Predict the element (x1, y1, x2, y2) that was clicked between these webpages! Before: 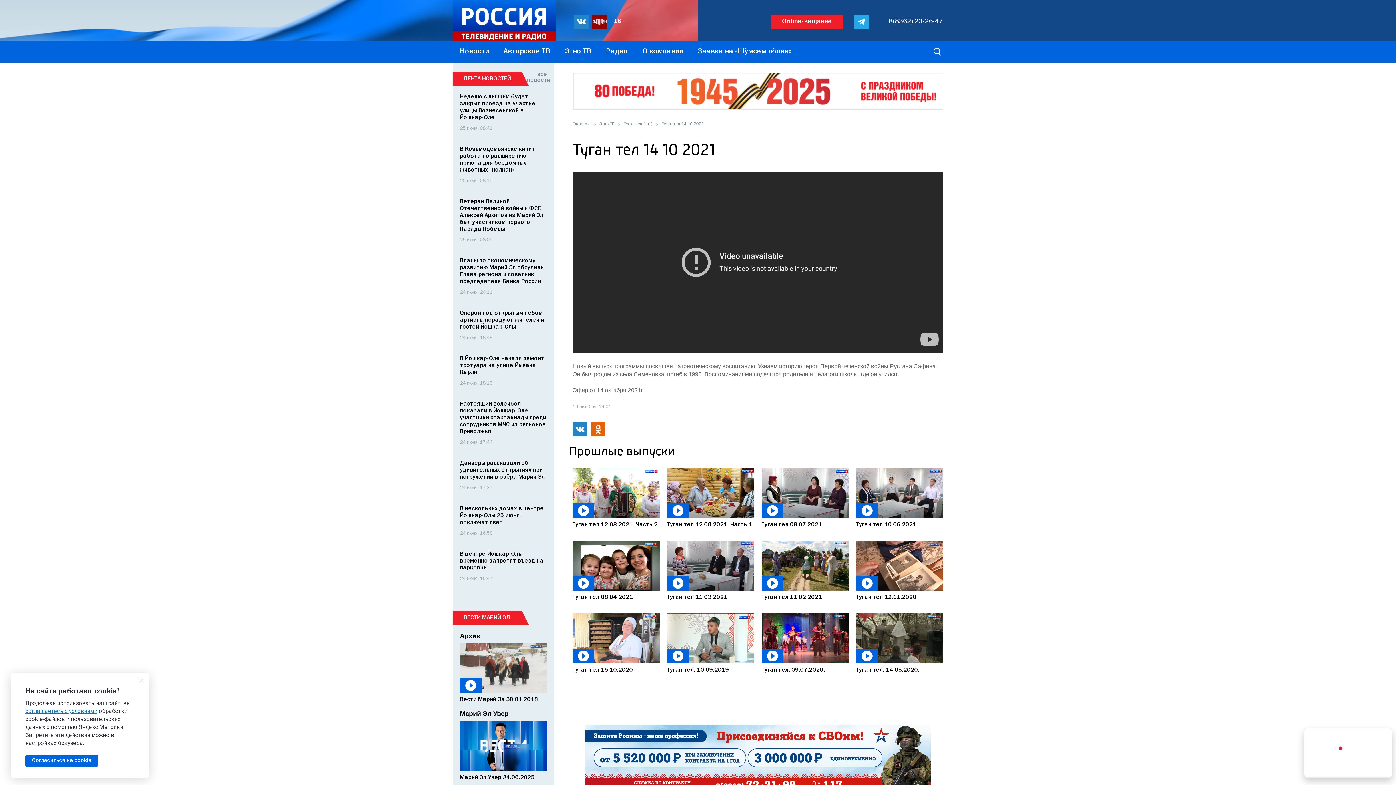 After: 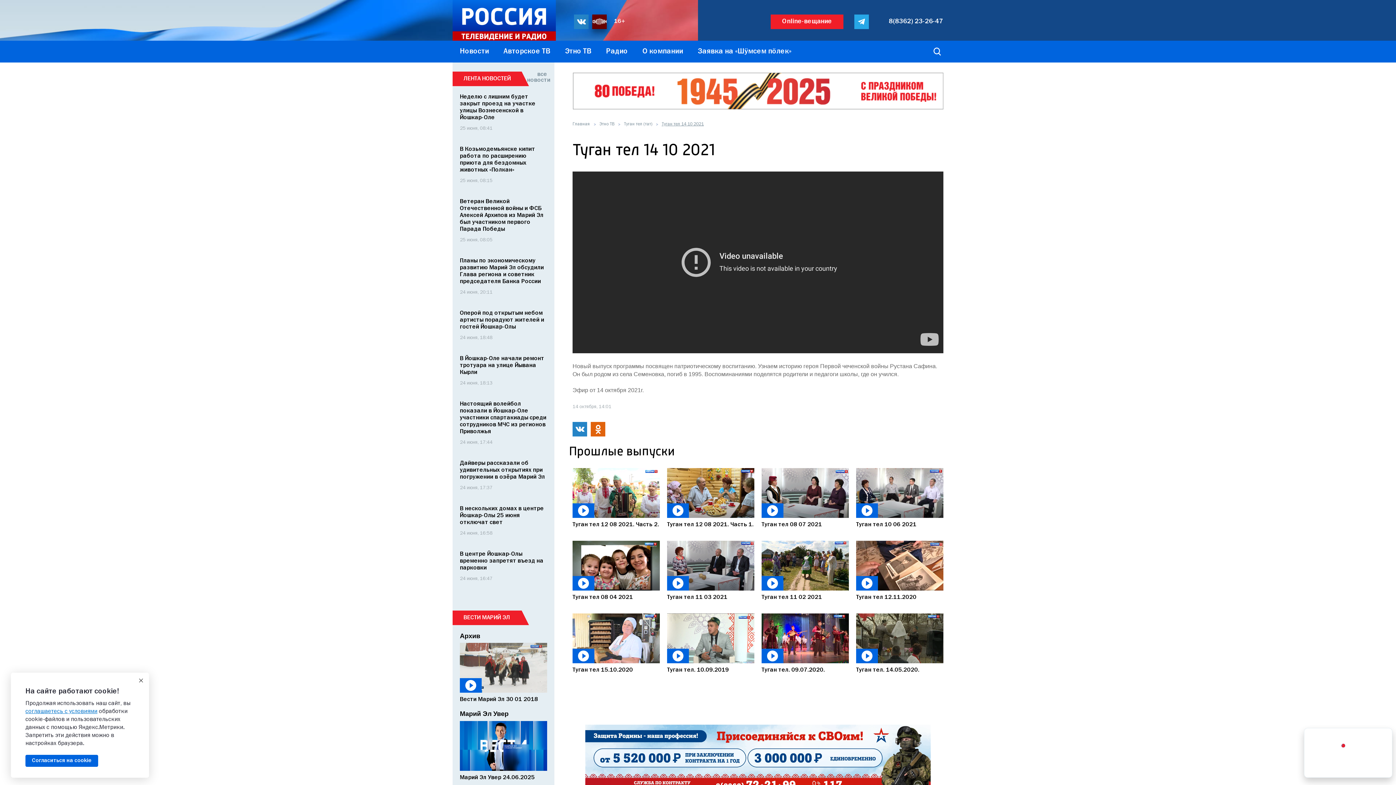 Action: bbox: (592, 14, 606, 28)